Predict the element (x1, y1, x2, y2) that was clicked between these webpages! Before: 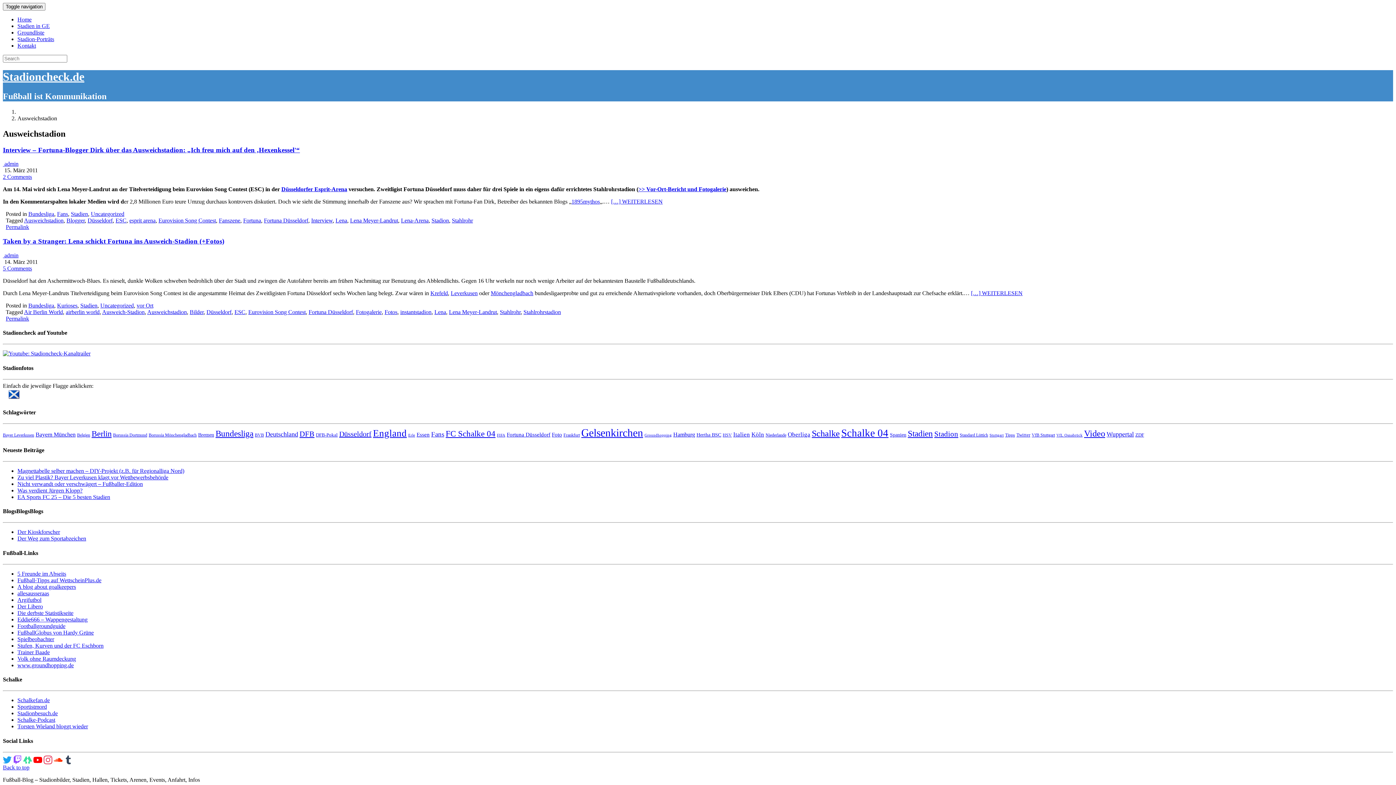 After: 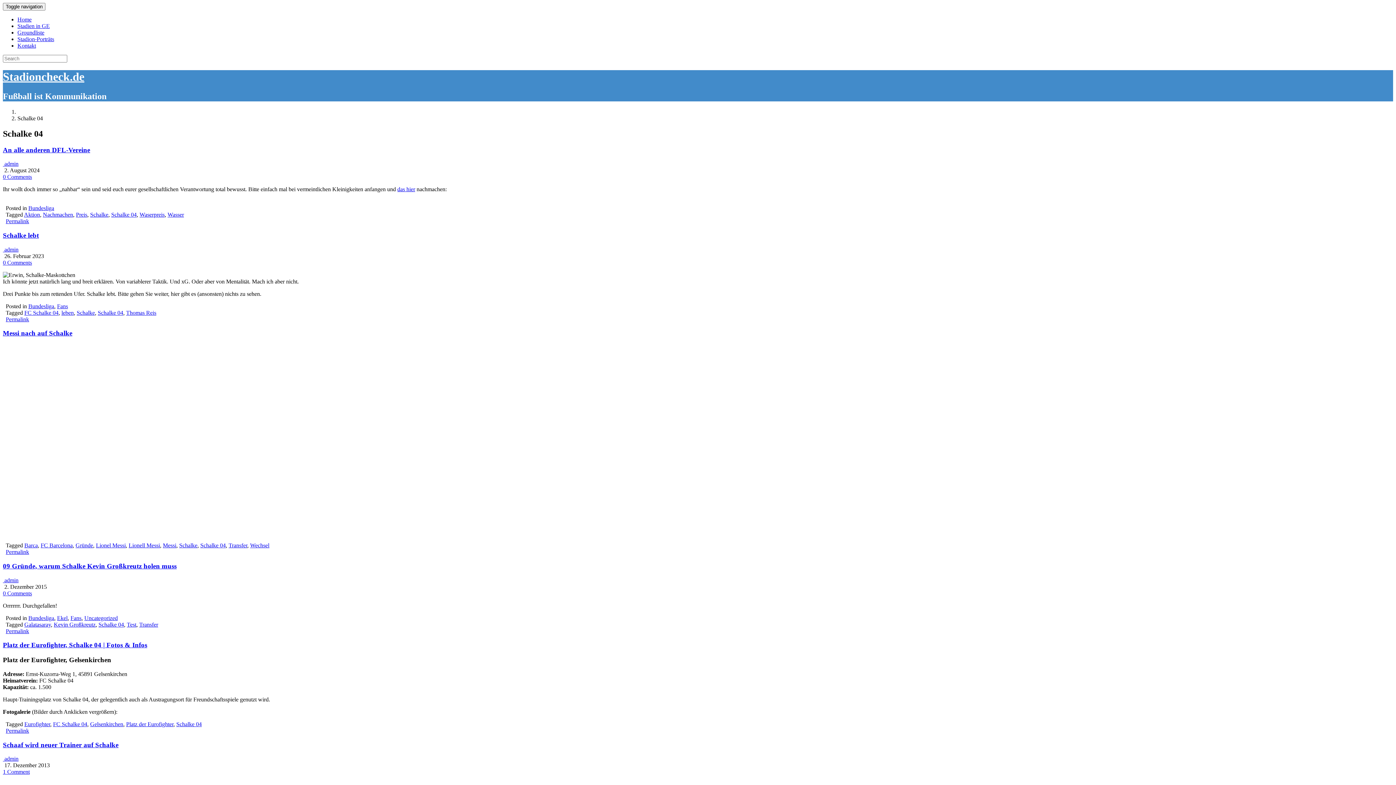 Action: bbox: (841, 427, 888, 439) label: Schalke 04 (42 Einträge)